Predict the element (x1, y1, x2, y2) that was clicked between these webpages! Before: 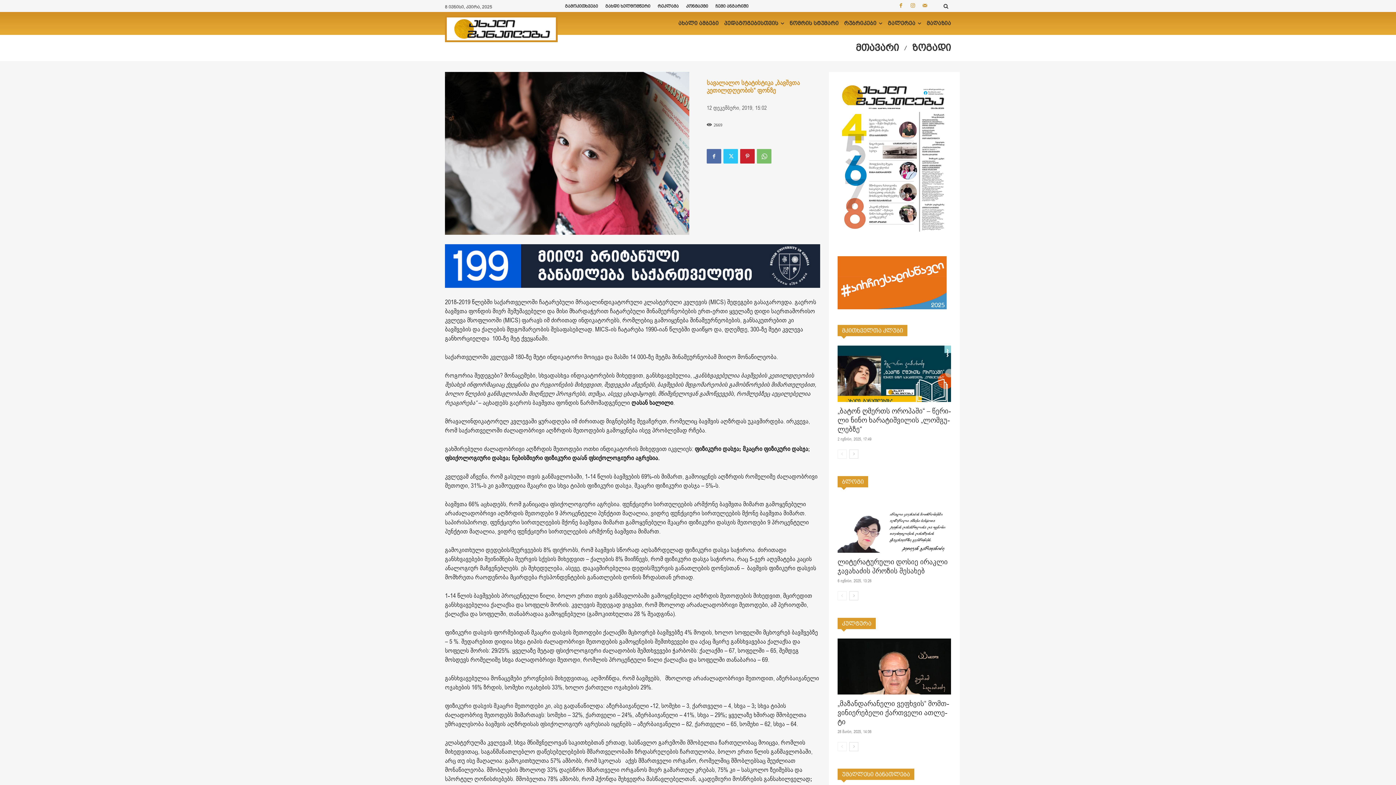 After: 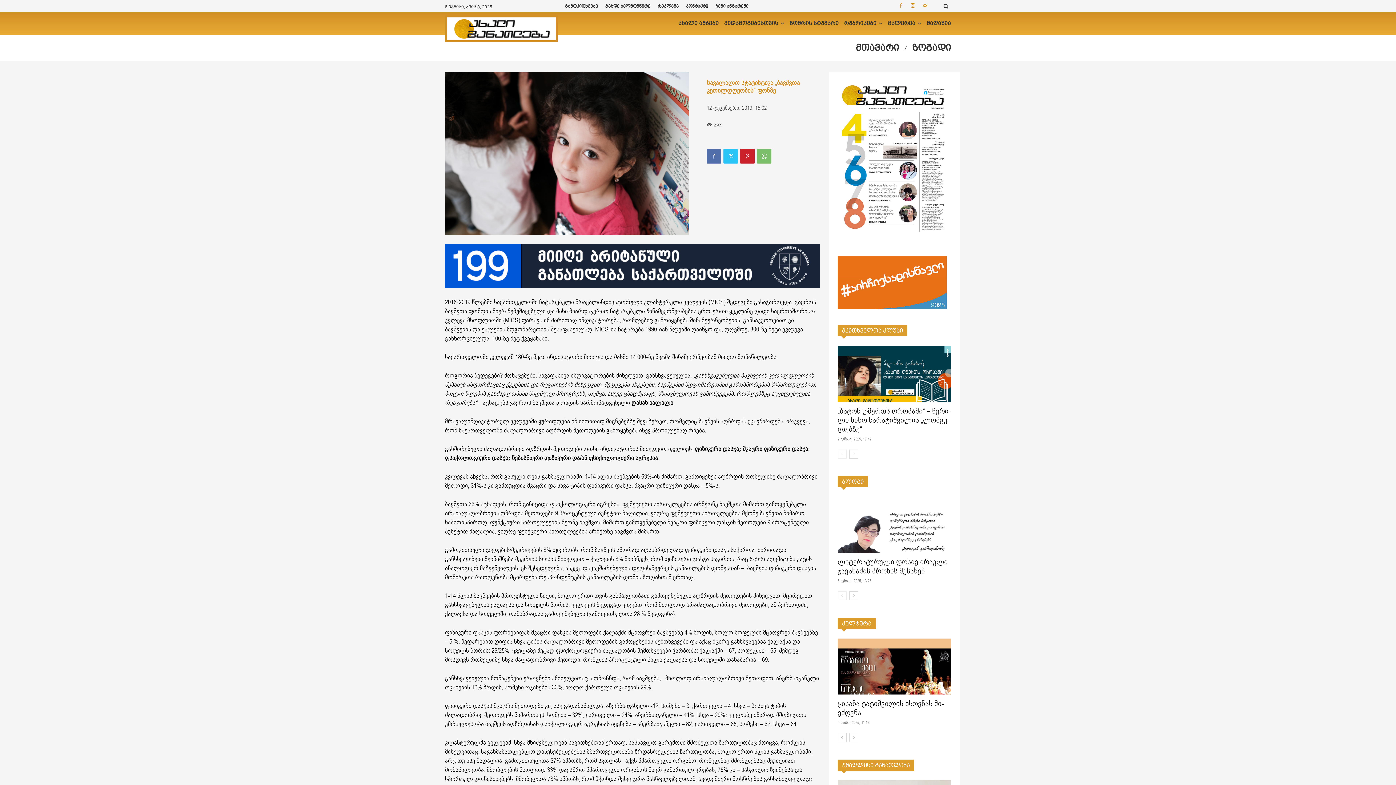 Action: label: next-page bbox: (849, 742, 858, 751)